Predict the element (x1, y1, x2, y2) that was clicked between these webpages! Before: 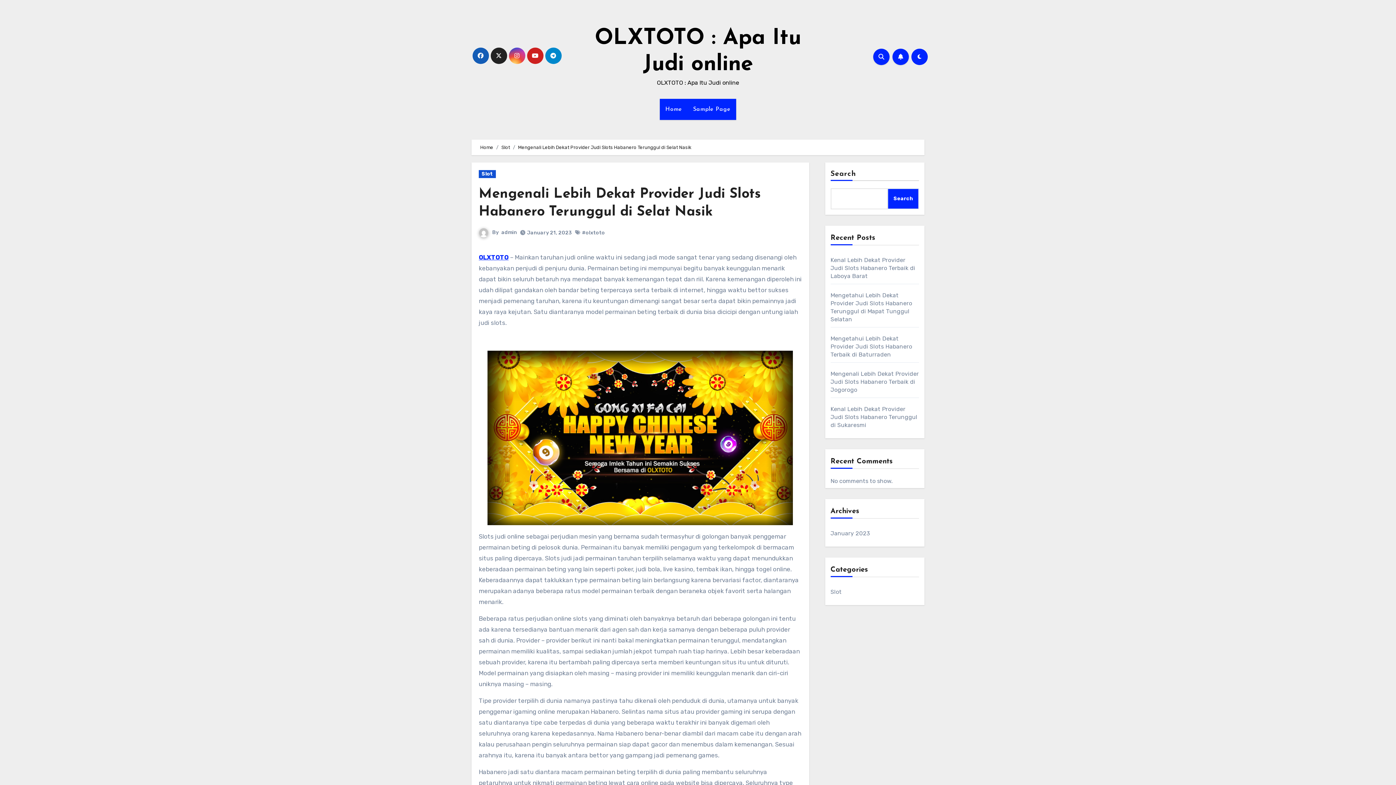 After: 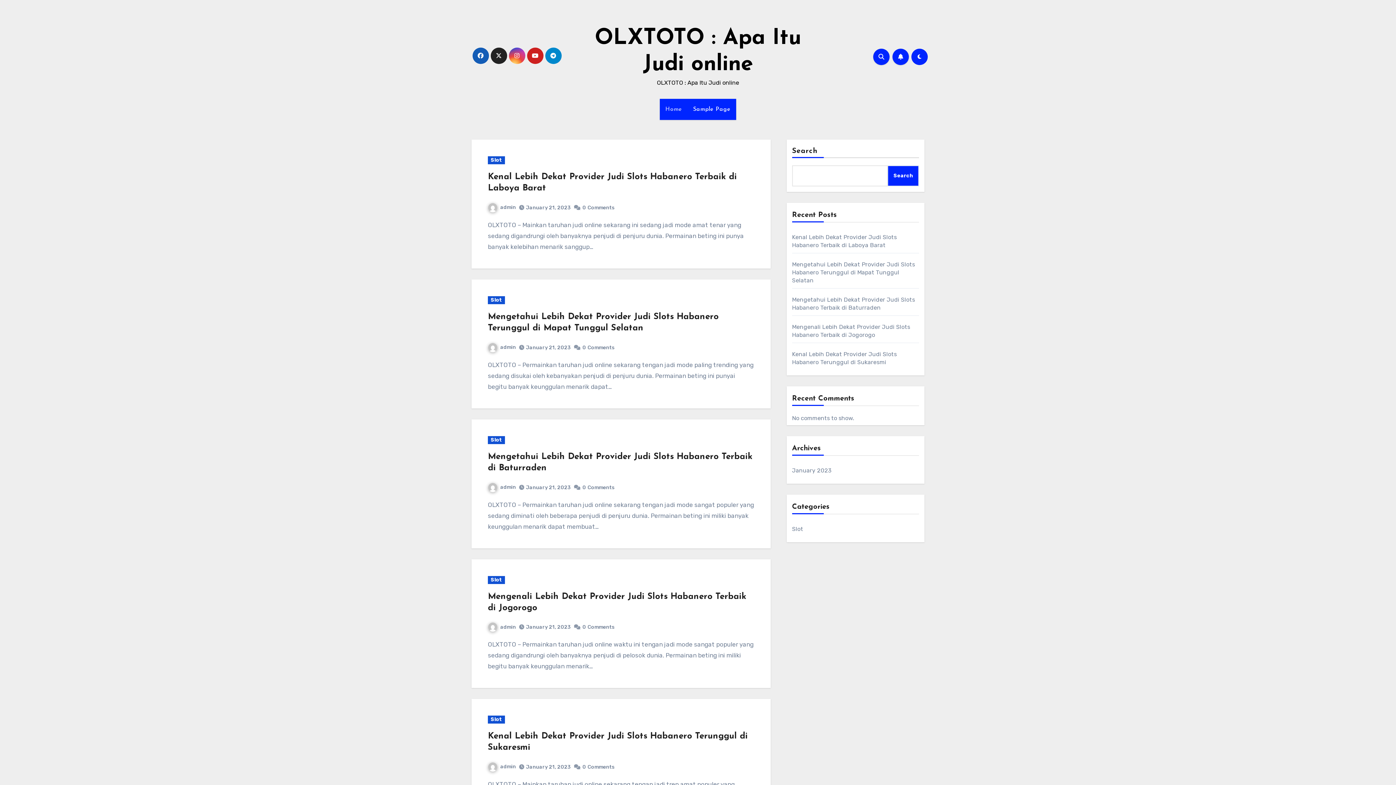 Action: label: Home bbox: (660, 98, 687, 120)